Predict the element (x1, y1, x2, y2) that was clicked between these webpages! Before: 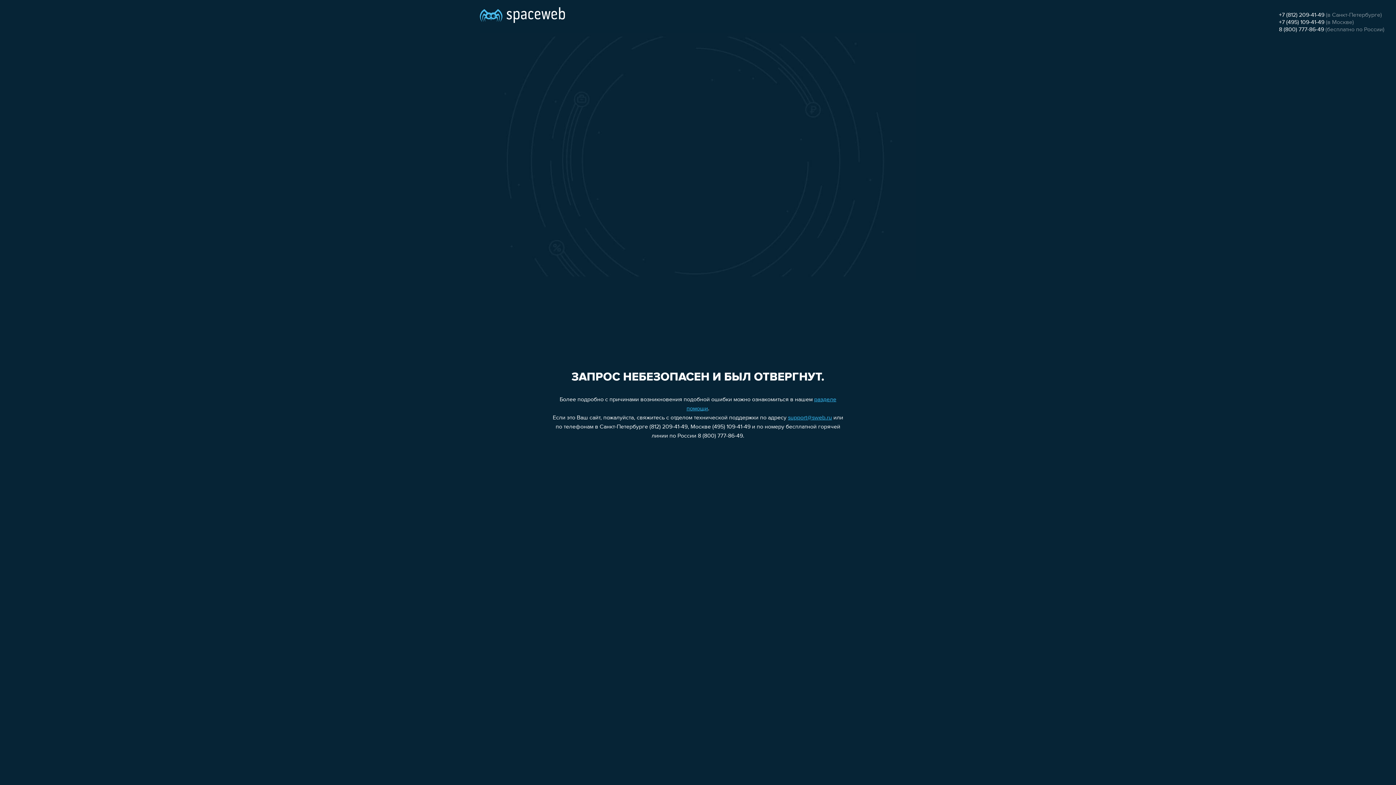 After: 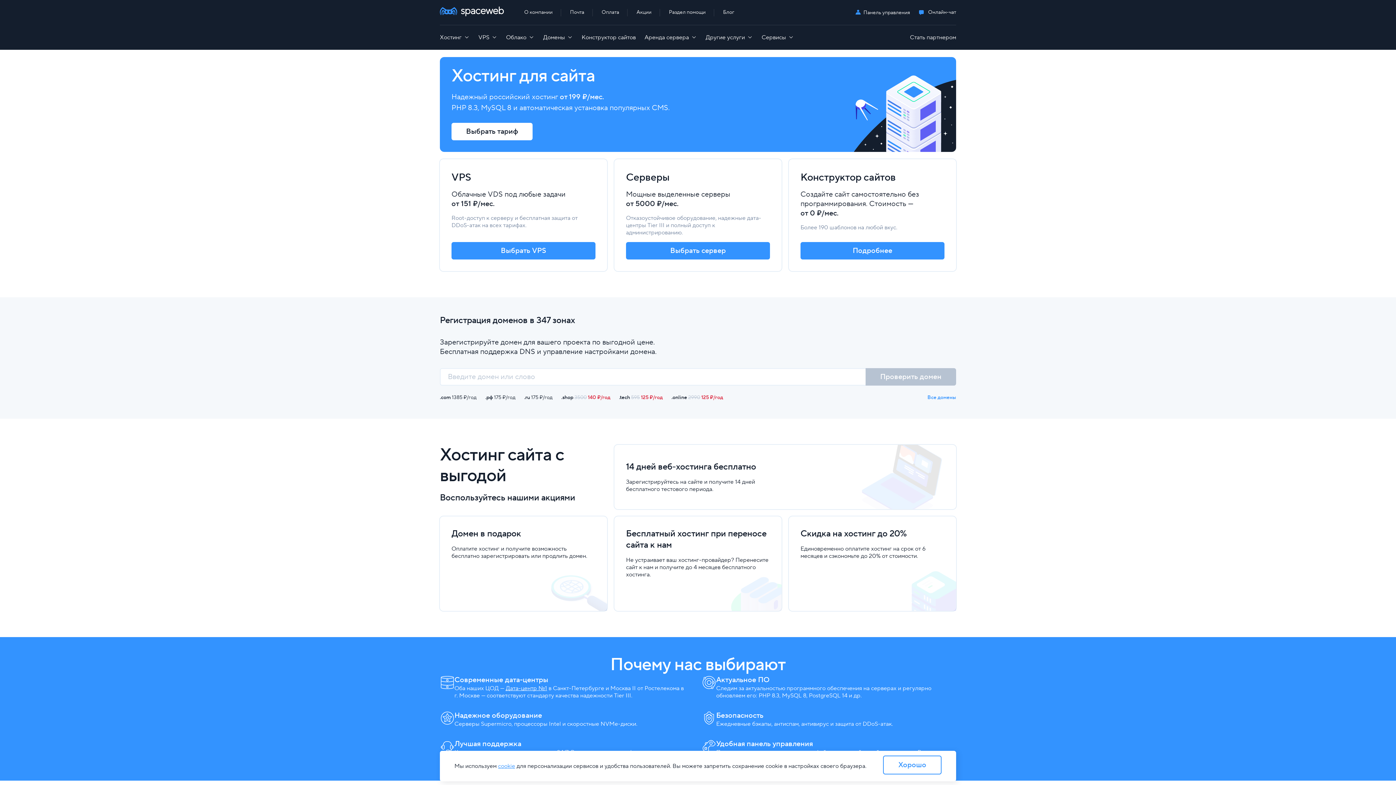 Action: bbox: (480, 0, 565, 25)